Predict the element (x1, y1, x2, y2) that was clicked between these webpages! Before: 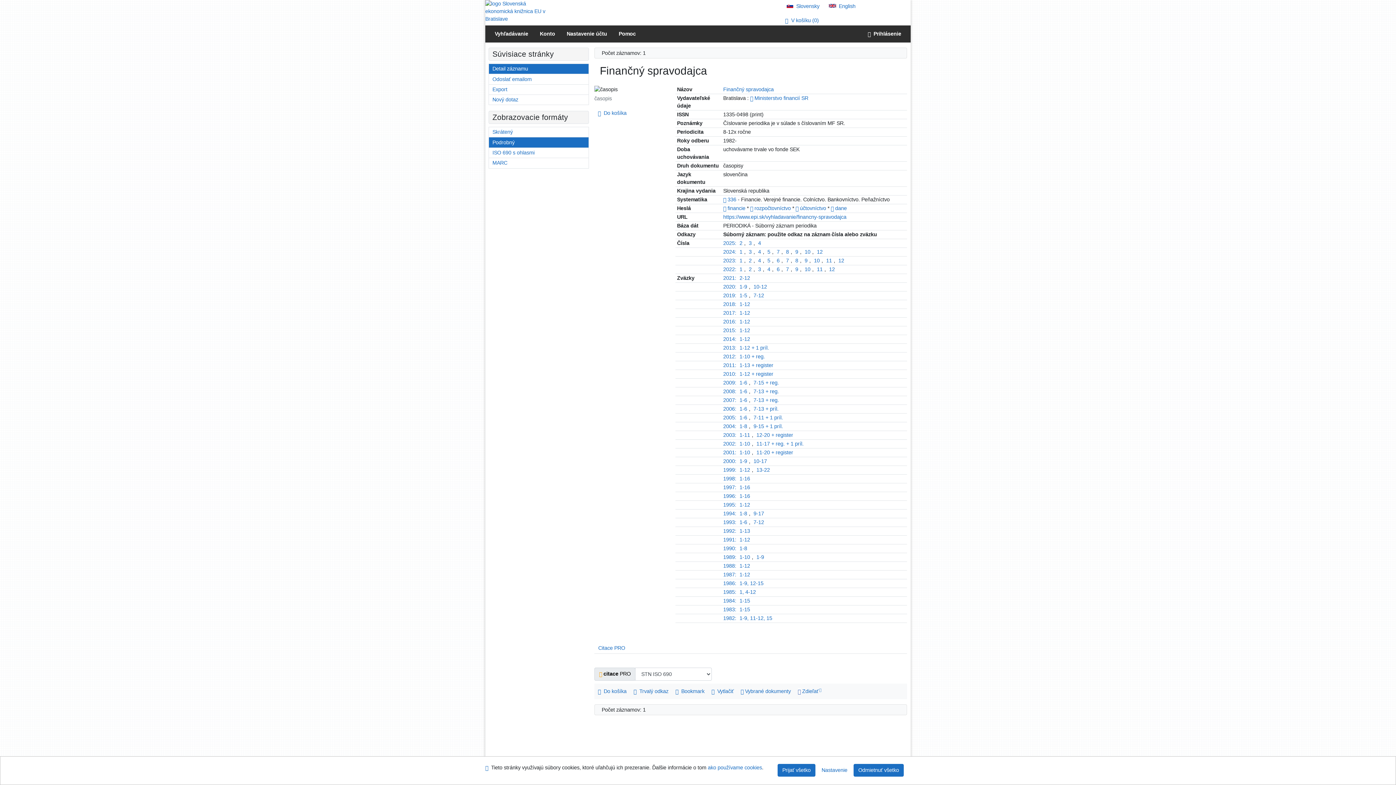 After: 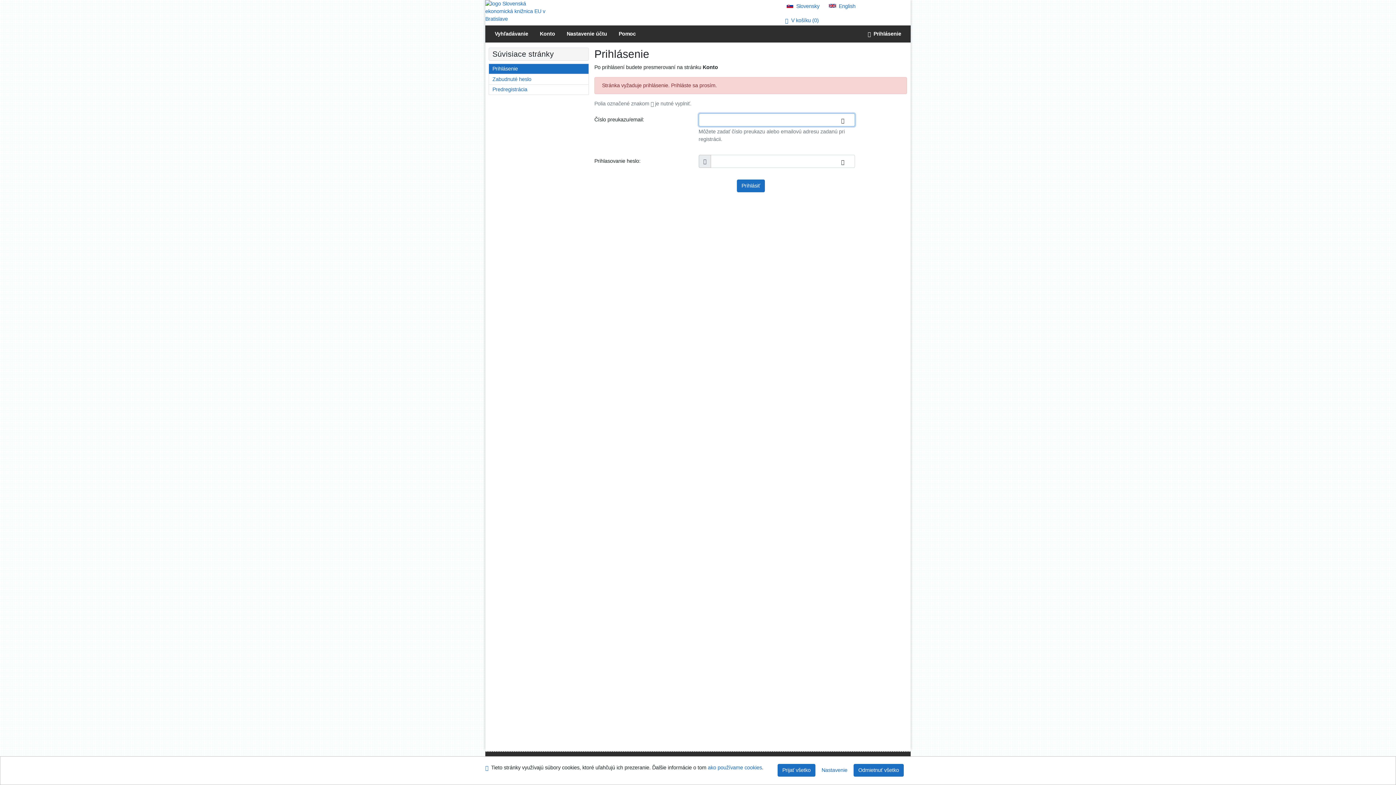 Action: label: Informácie o účte používateľa bbox: (534, 25, 561, 42)